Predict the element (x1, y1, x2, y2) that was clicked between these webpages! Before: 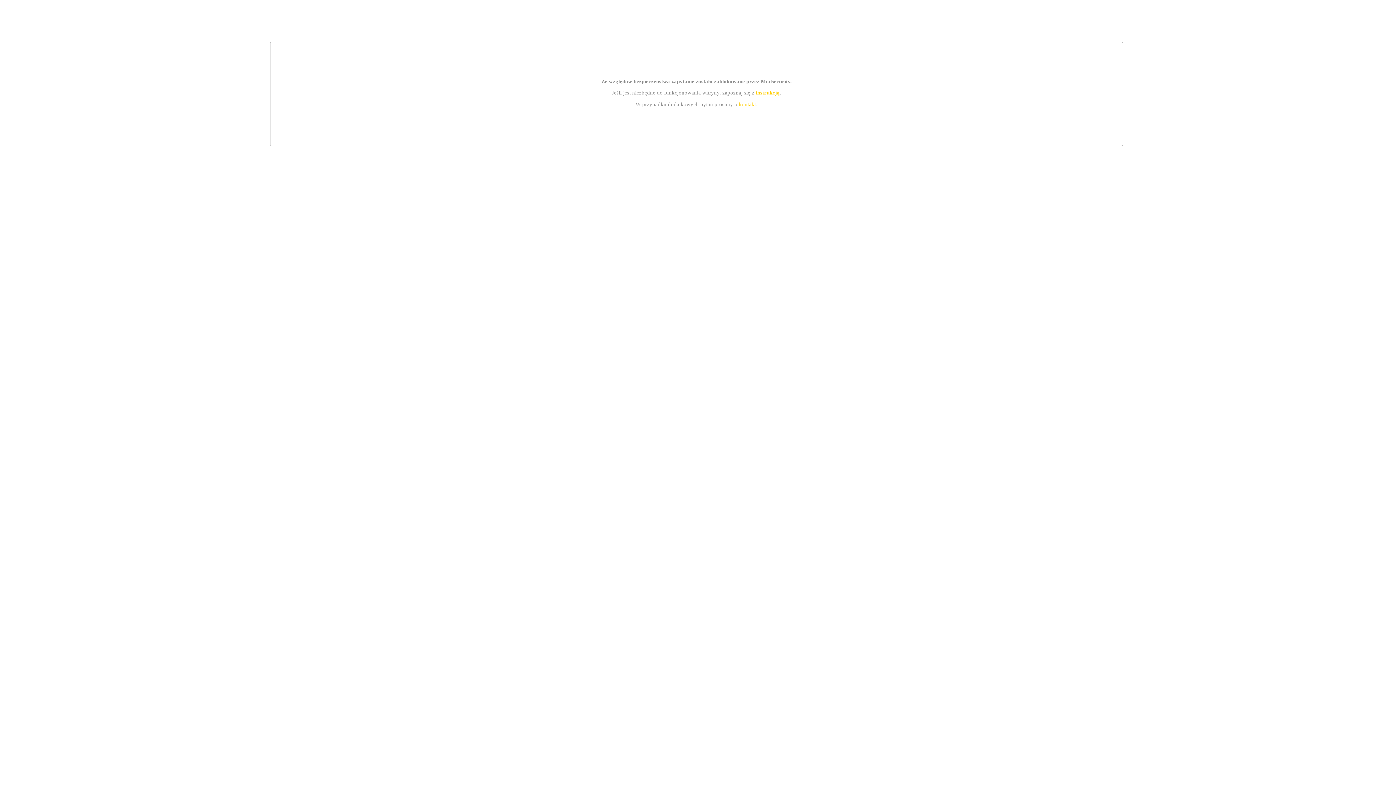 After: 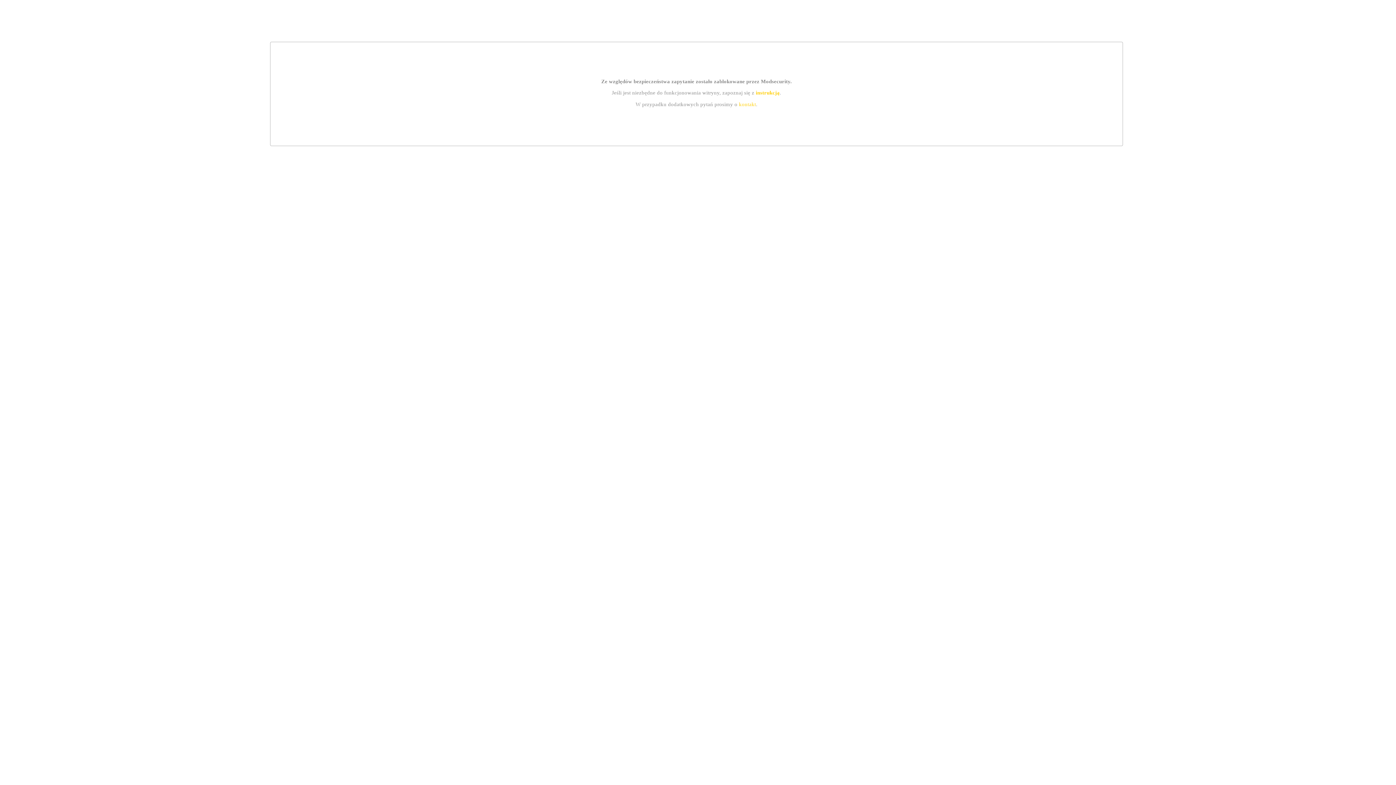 Action: bbox: (739, 101, 756, 107) label: kontakt